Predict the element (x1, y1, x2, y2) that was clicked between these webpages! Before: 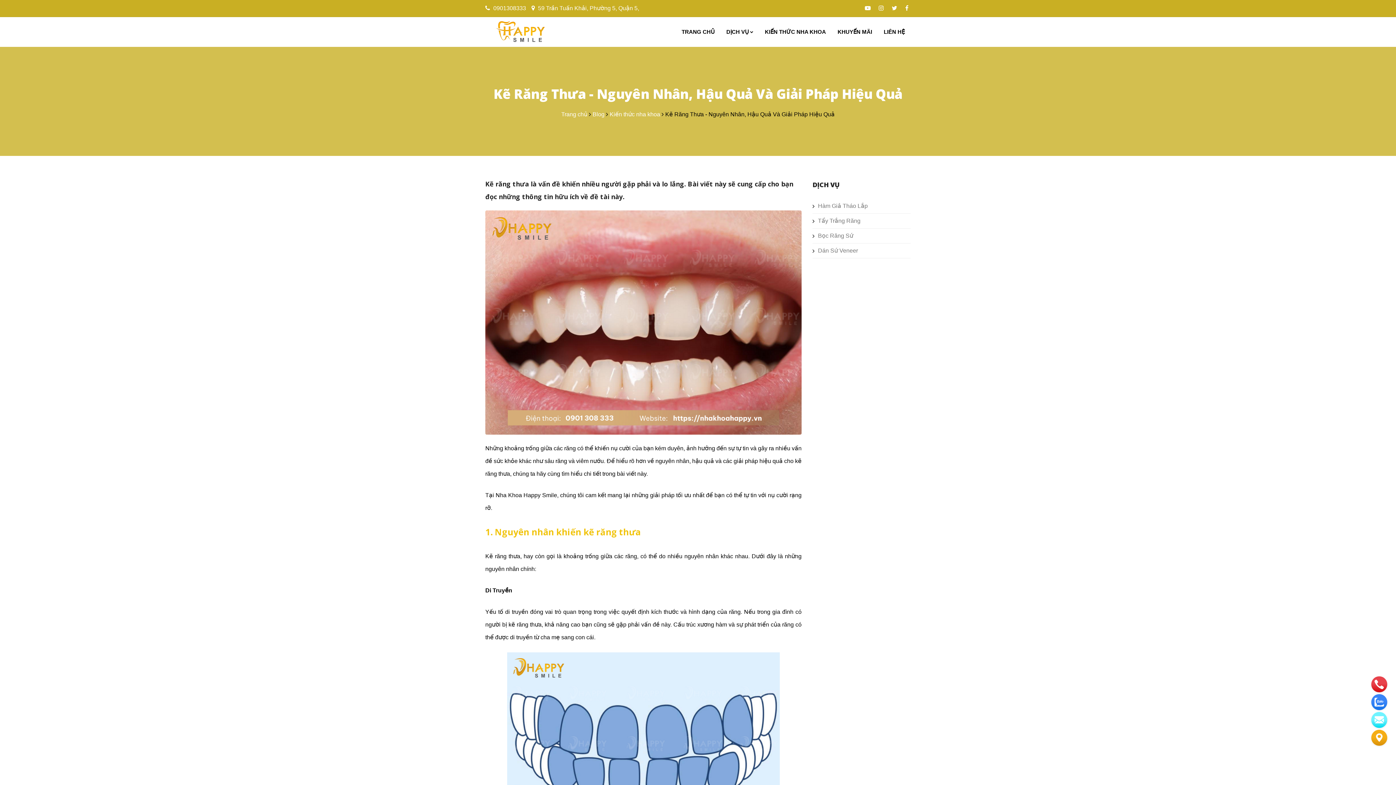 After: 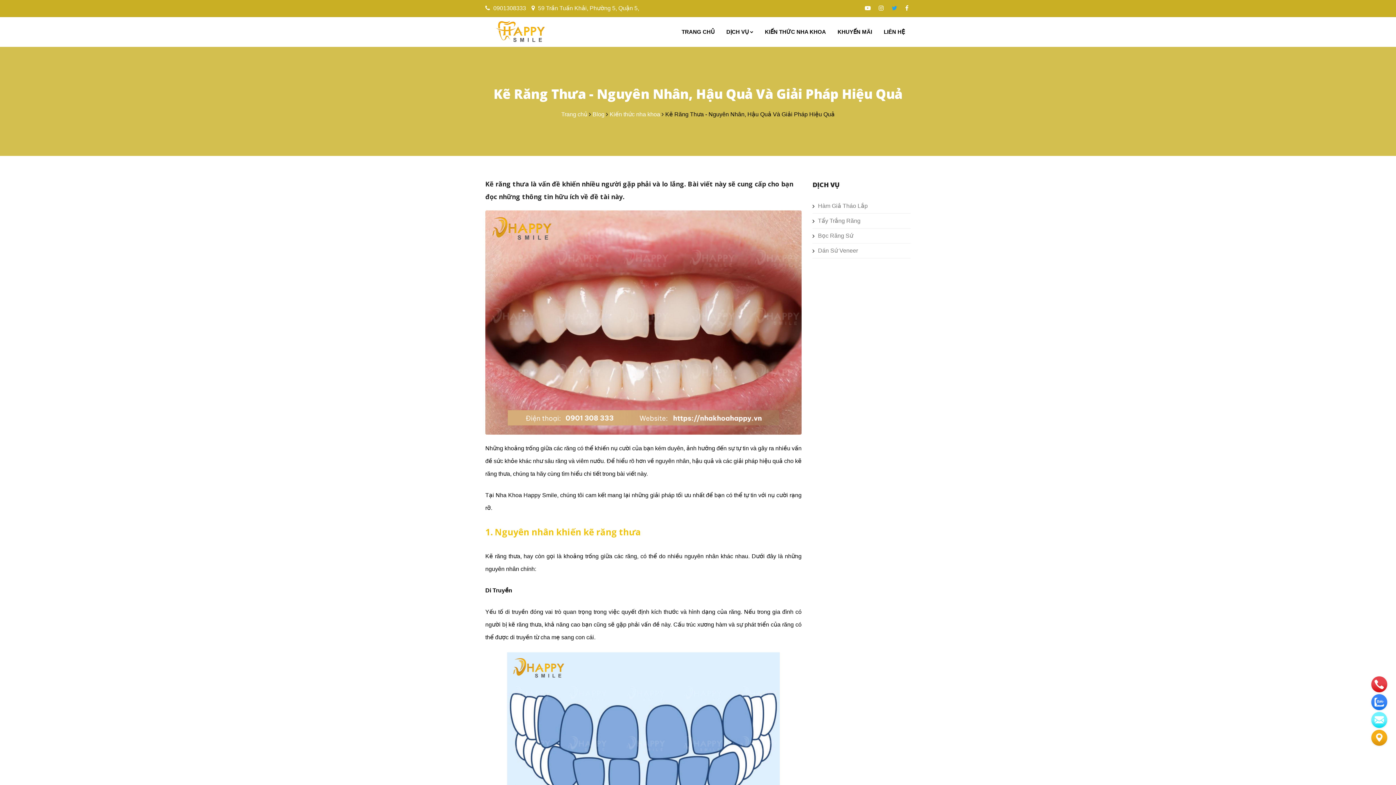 Action: bbox: (886, 4, 899, 12)